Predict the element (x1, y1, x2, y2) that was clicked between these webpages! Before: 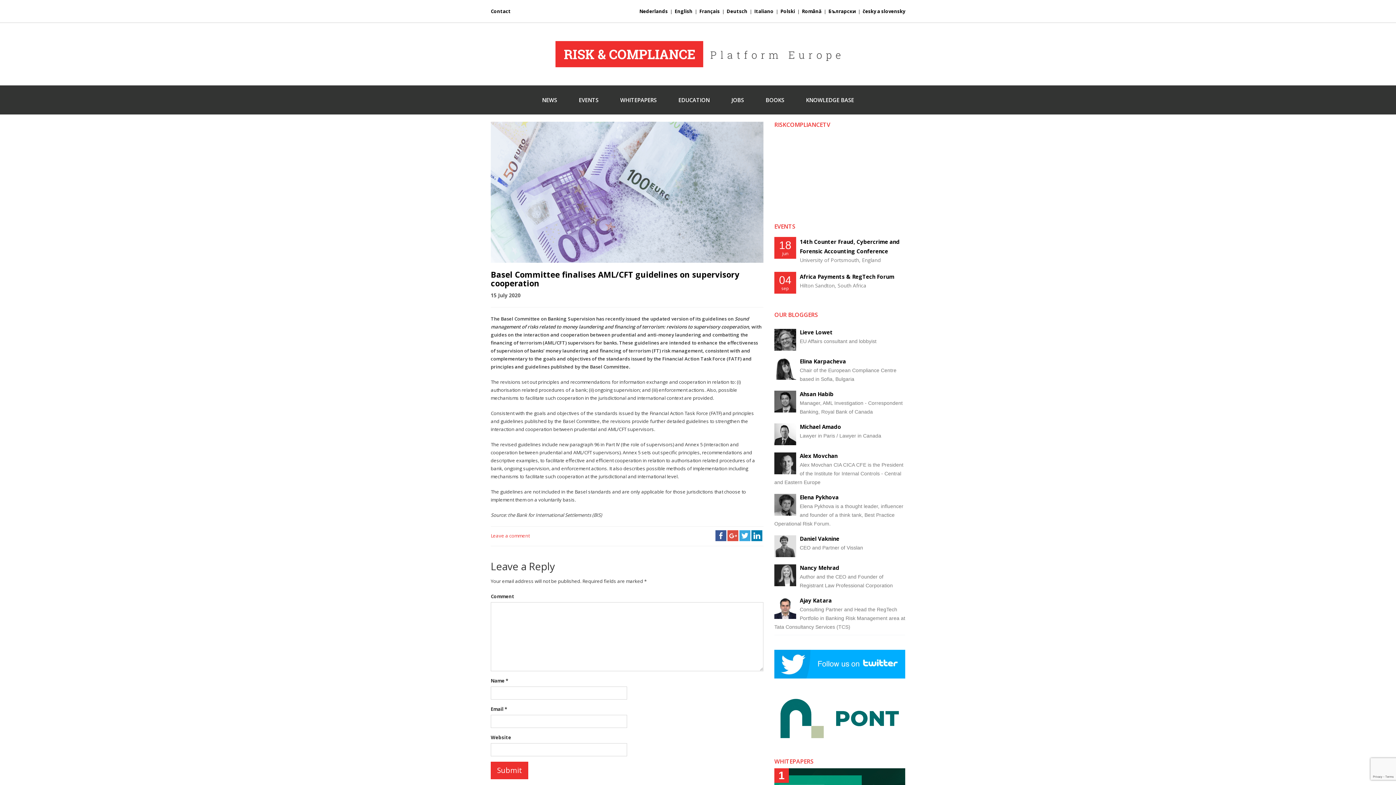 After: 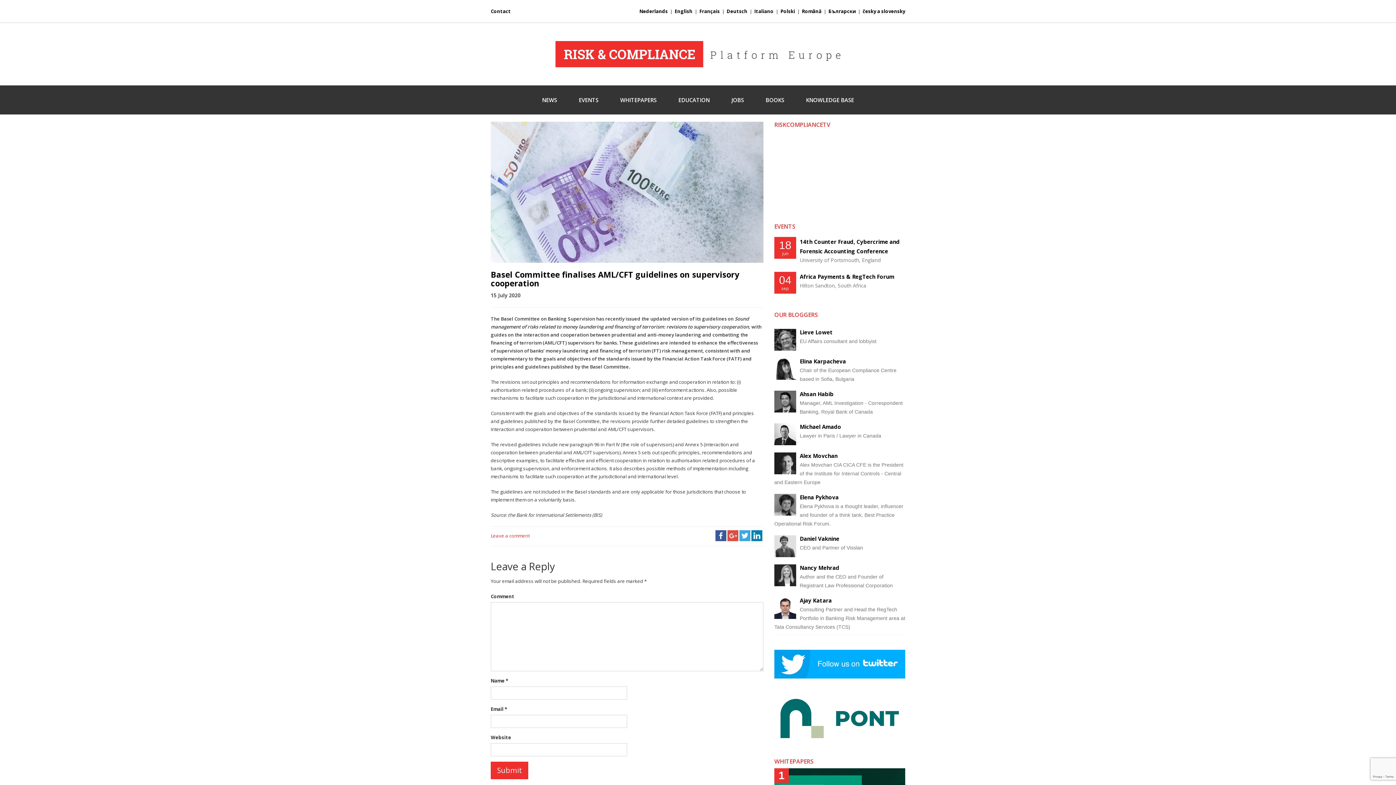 Action: bbox: (739, 532, 751, 538)